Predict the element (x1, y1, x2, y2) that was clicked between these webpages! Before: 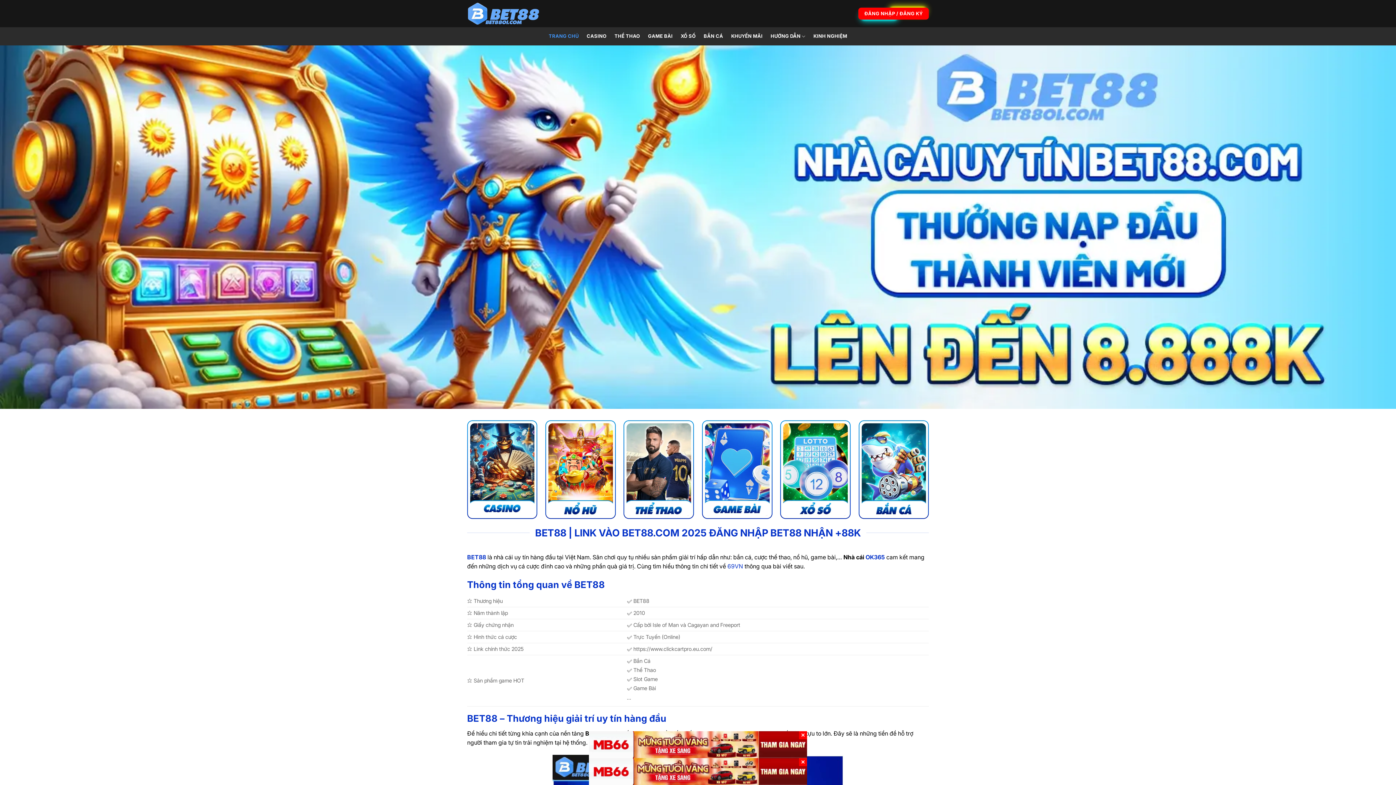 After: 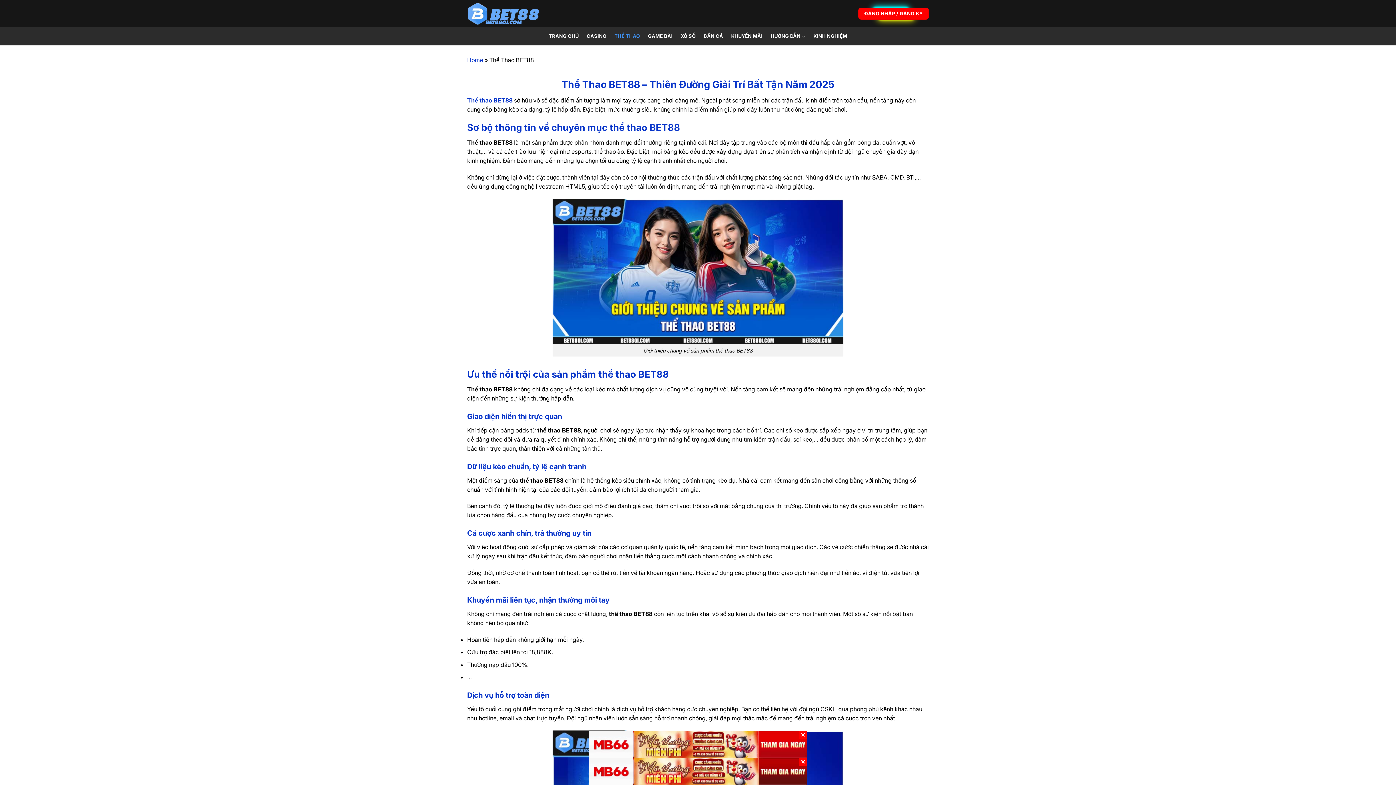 Action: label: THỂ THAO bbox: (614, 29, 640, 42)